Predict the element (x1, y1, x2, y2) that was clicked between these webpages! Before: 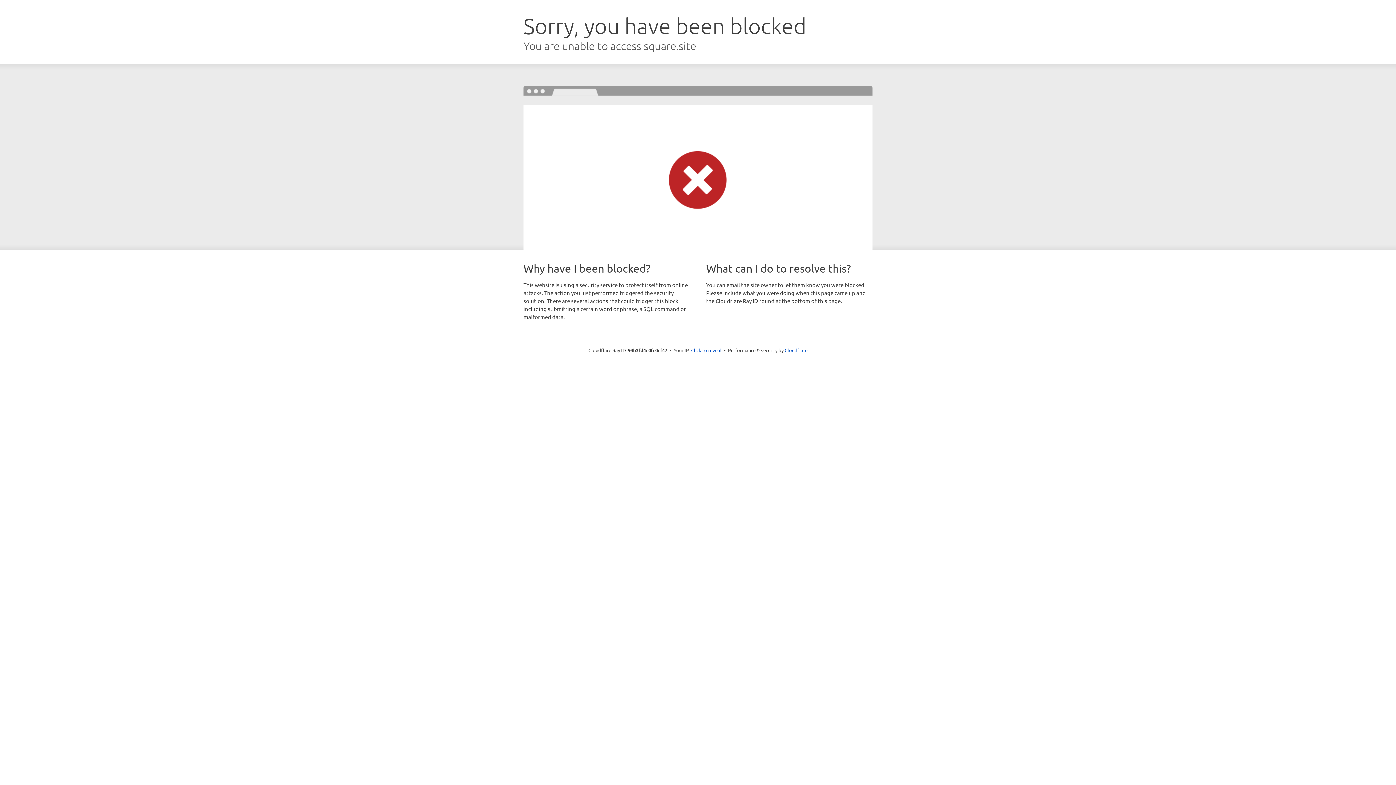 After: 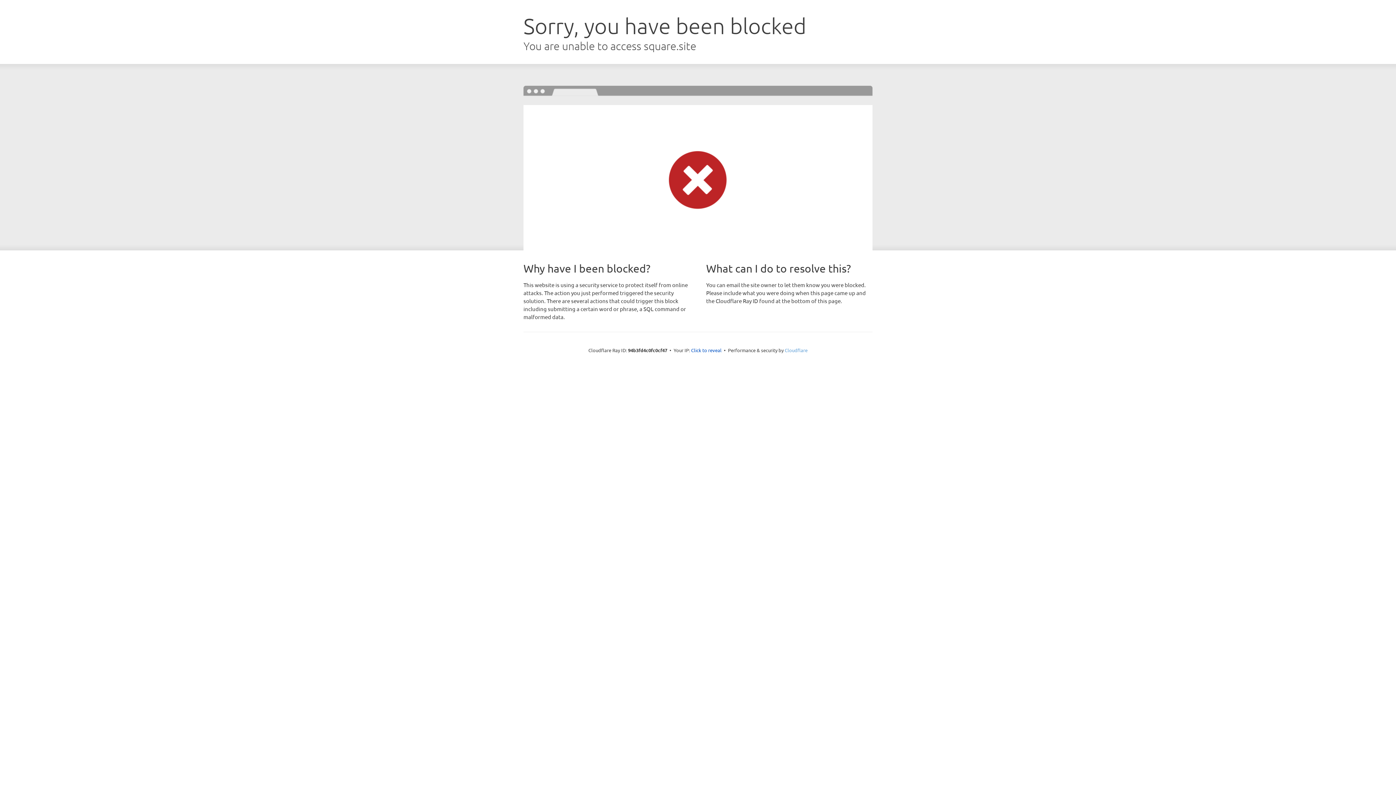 Action: bbox: (784, 347, 807, 353) label: Cloudflare